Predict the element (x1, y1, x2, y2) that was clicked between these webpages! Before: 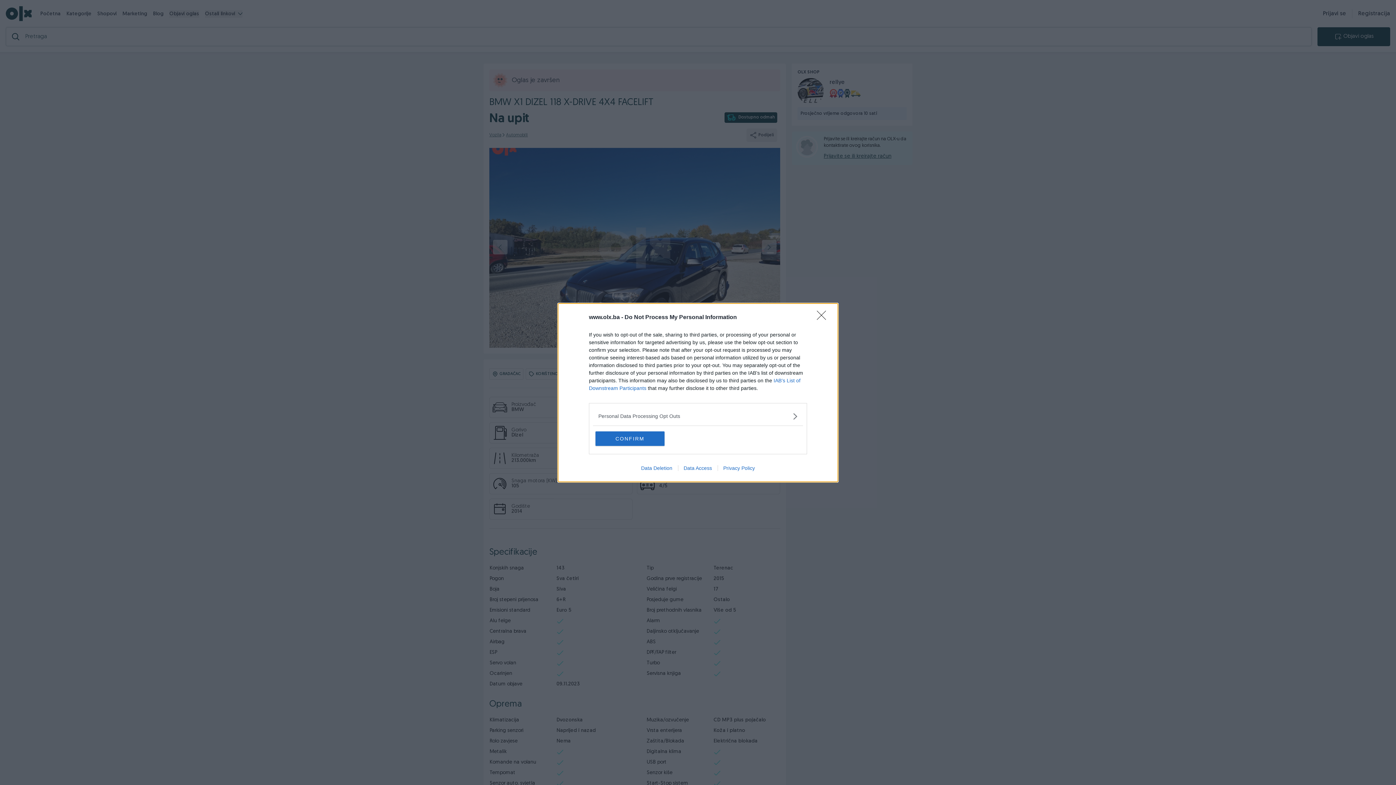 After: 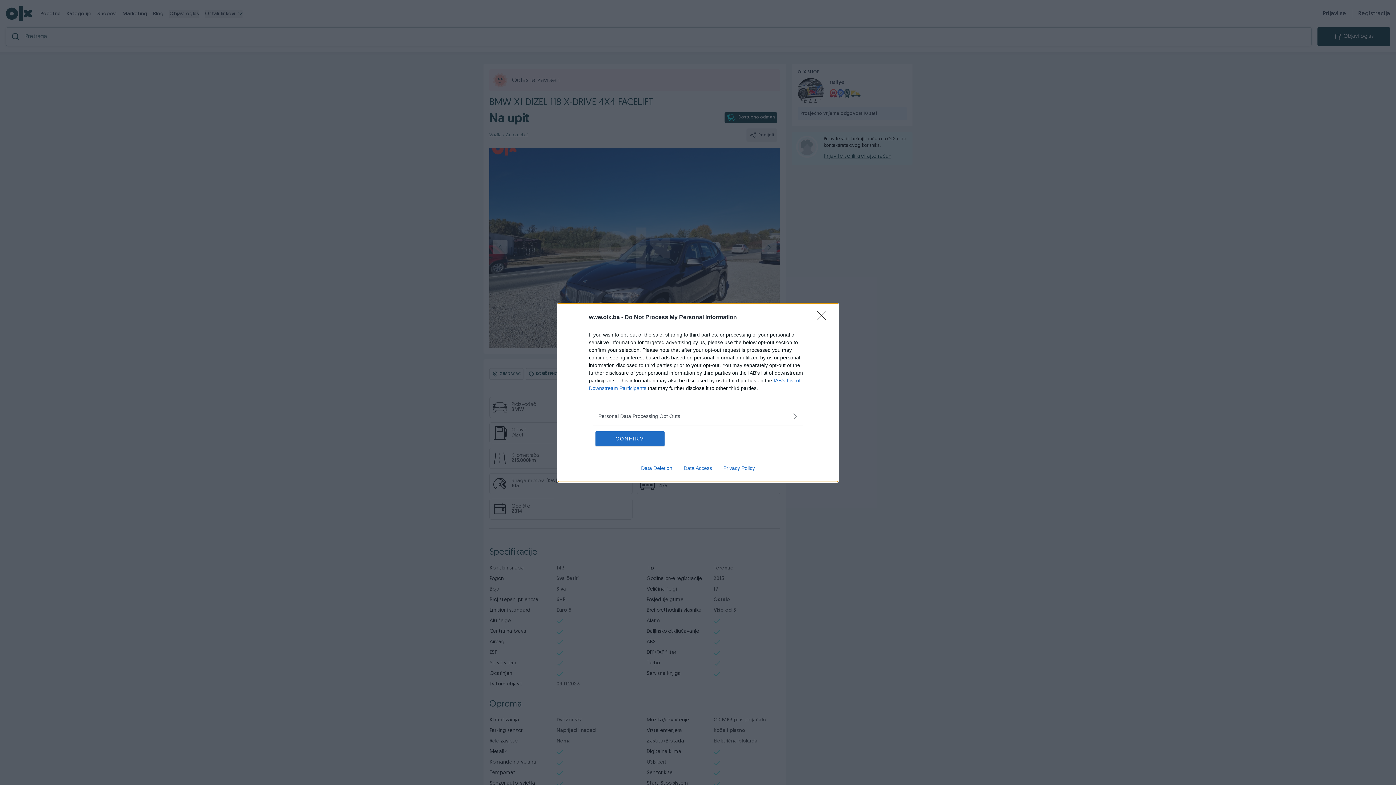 Action: label: Data Deletion bbox: (635, 465, 678, 471)